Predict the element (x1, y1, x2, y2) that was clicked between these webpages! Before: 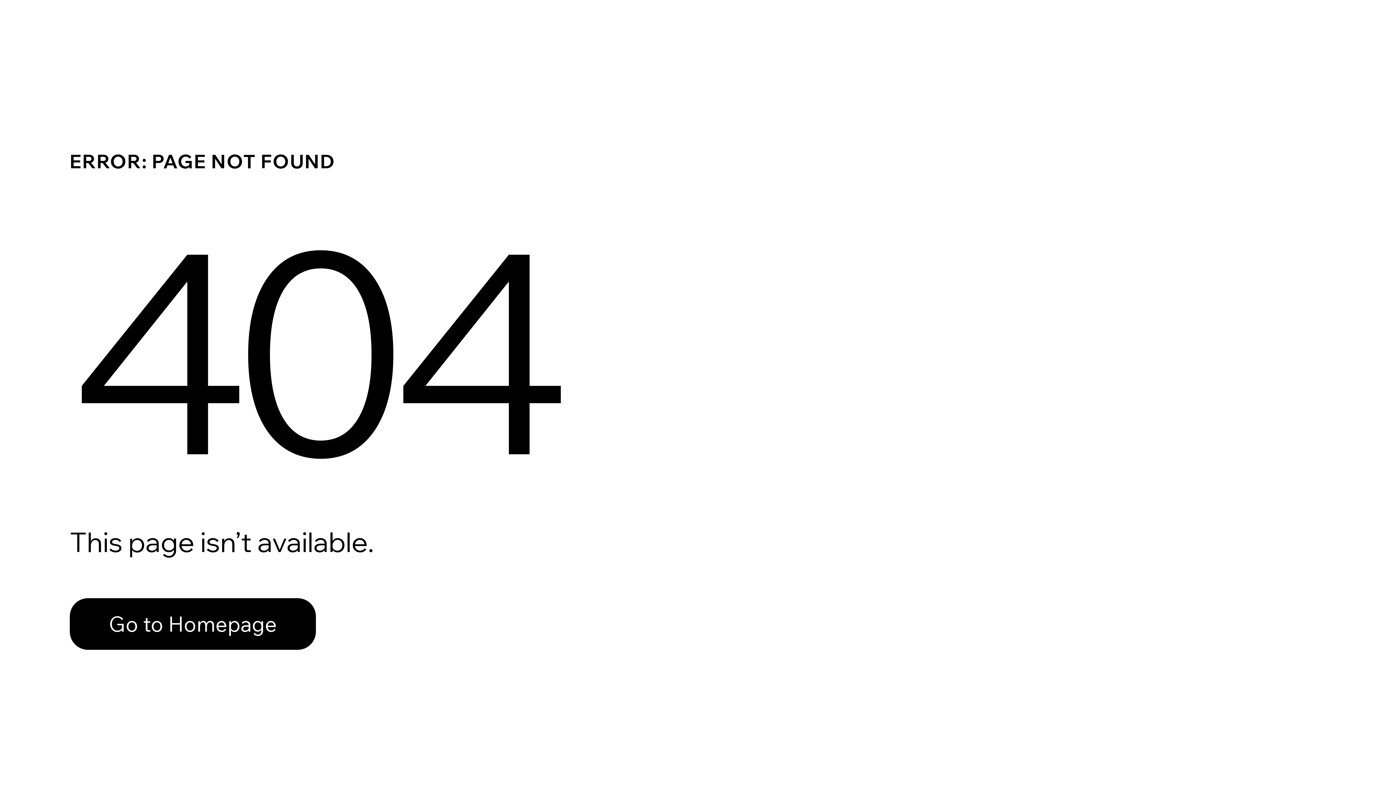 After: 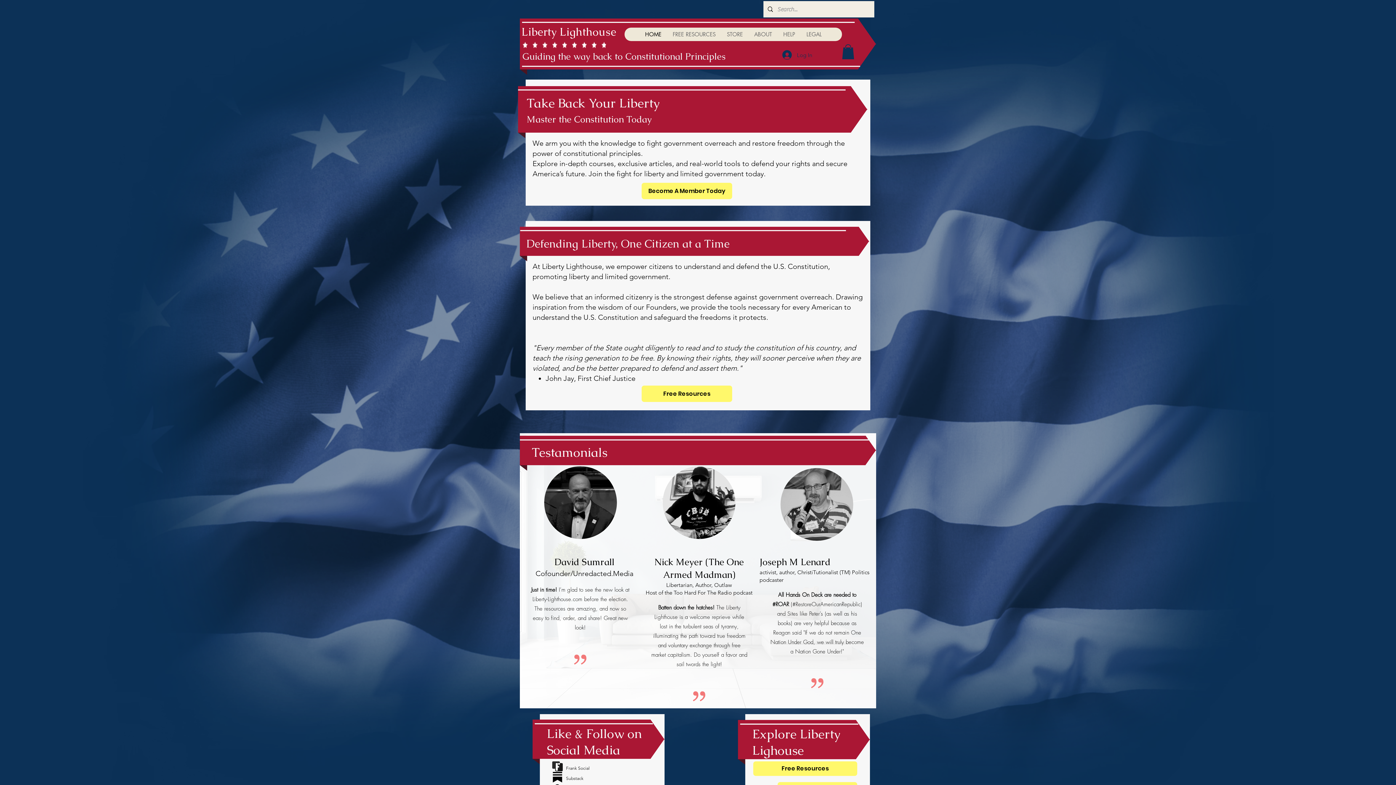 Action: label: Go to Homepage bbox: (69, 582, 768, 659)